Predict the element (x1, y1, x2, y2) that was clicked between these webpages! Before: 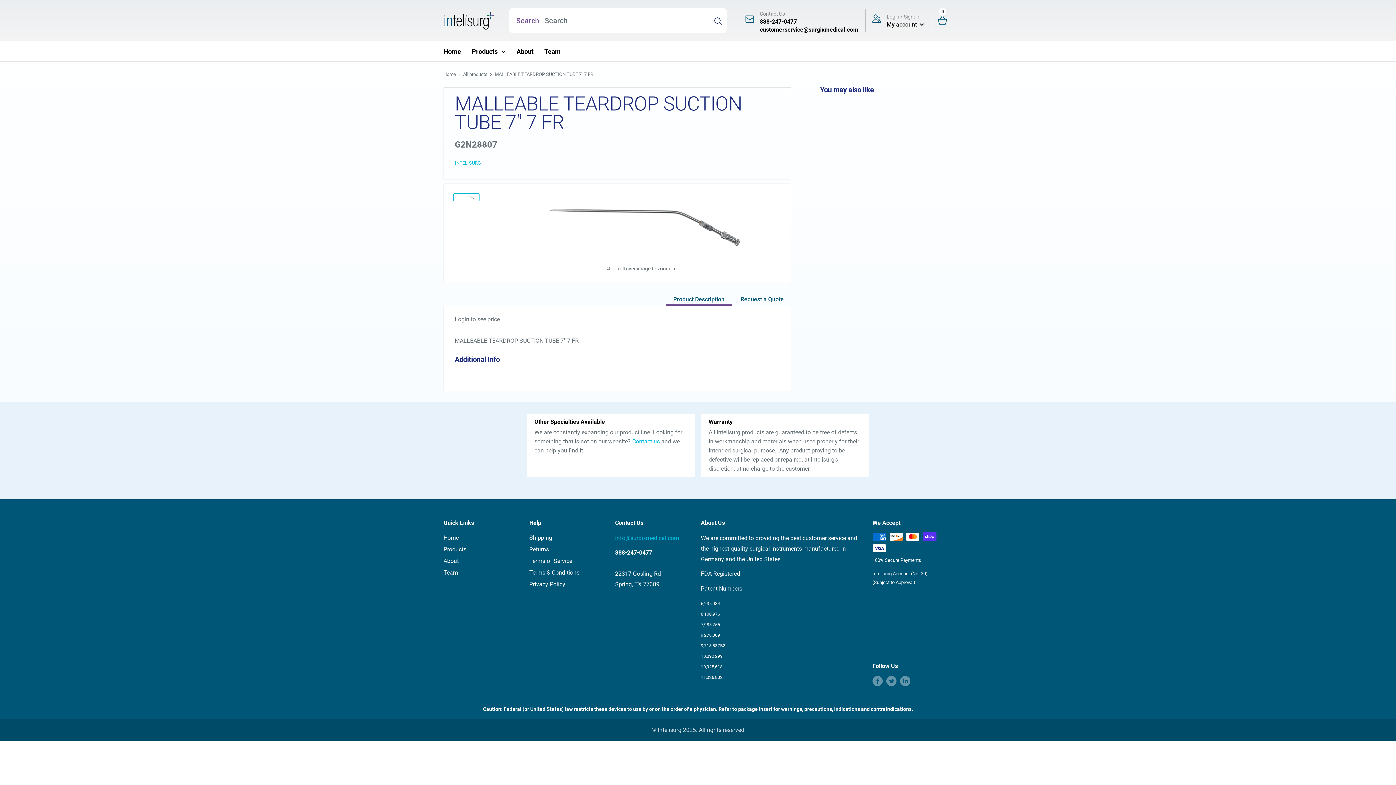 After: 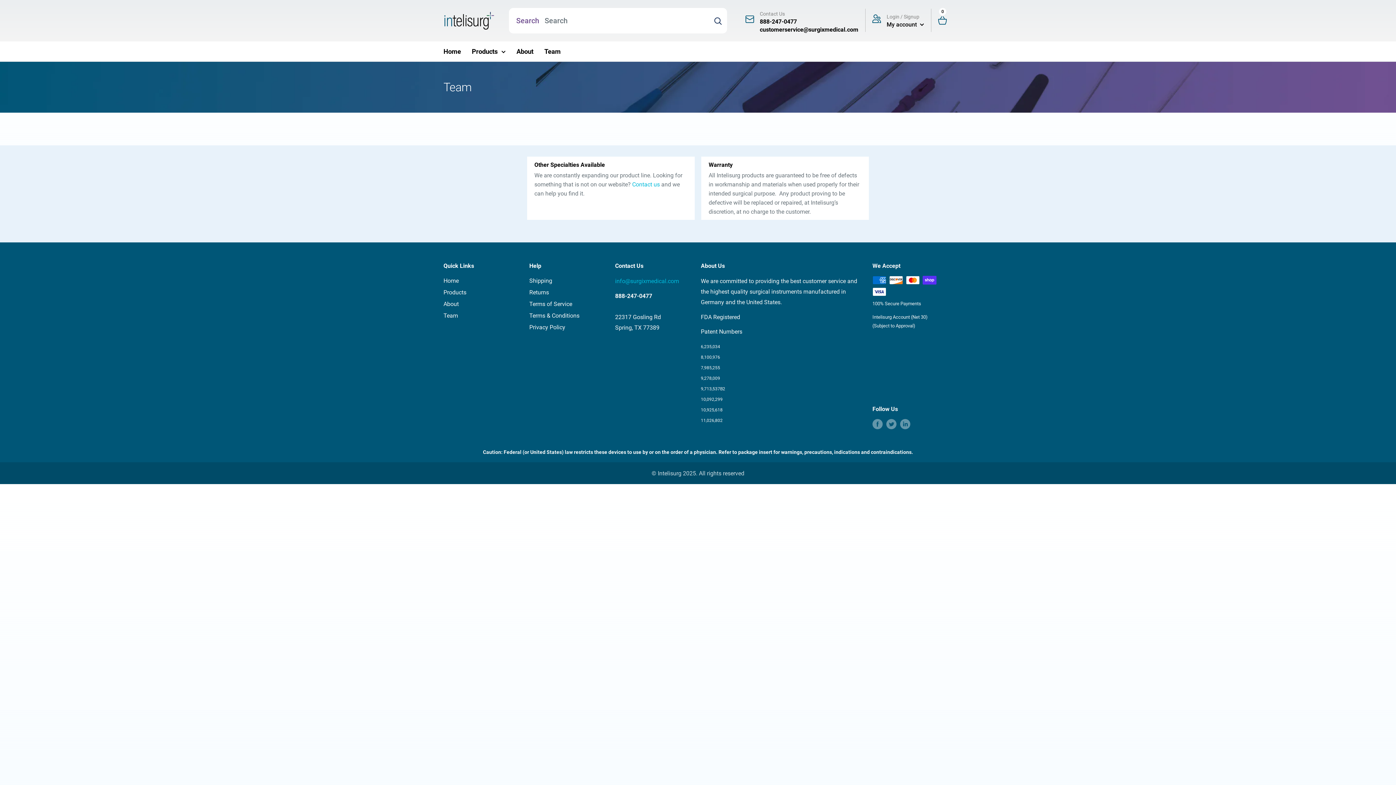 Action: label: Team bbox: (544, 47, 560, 55)